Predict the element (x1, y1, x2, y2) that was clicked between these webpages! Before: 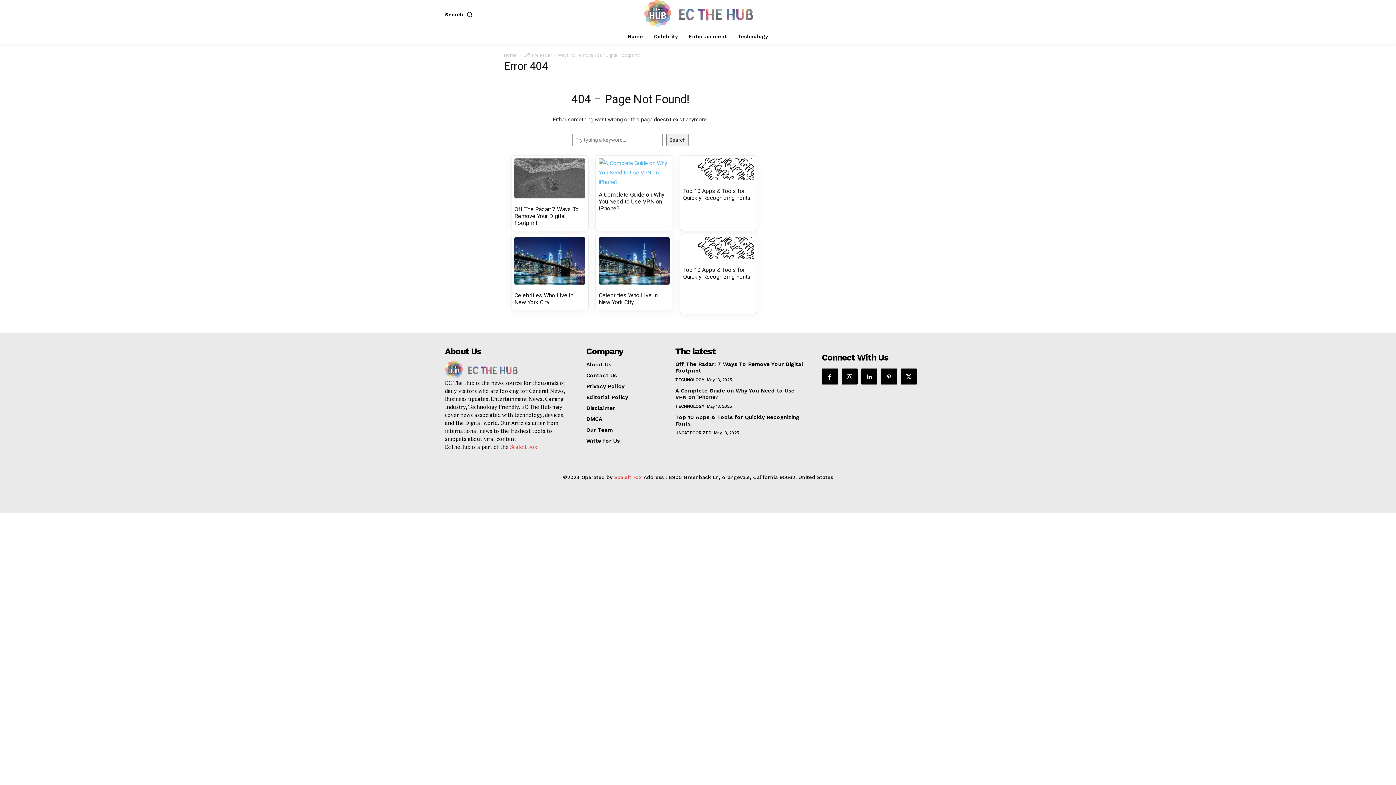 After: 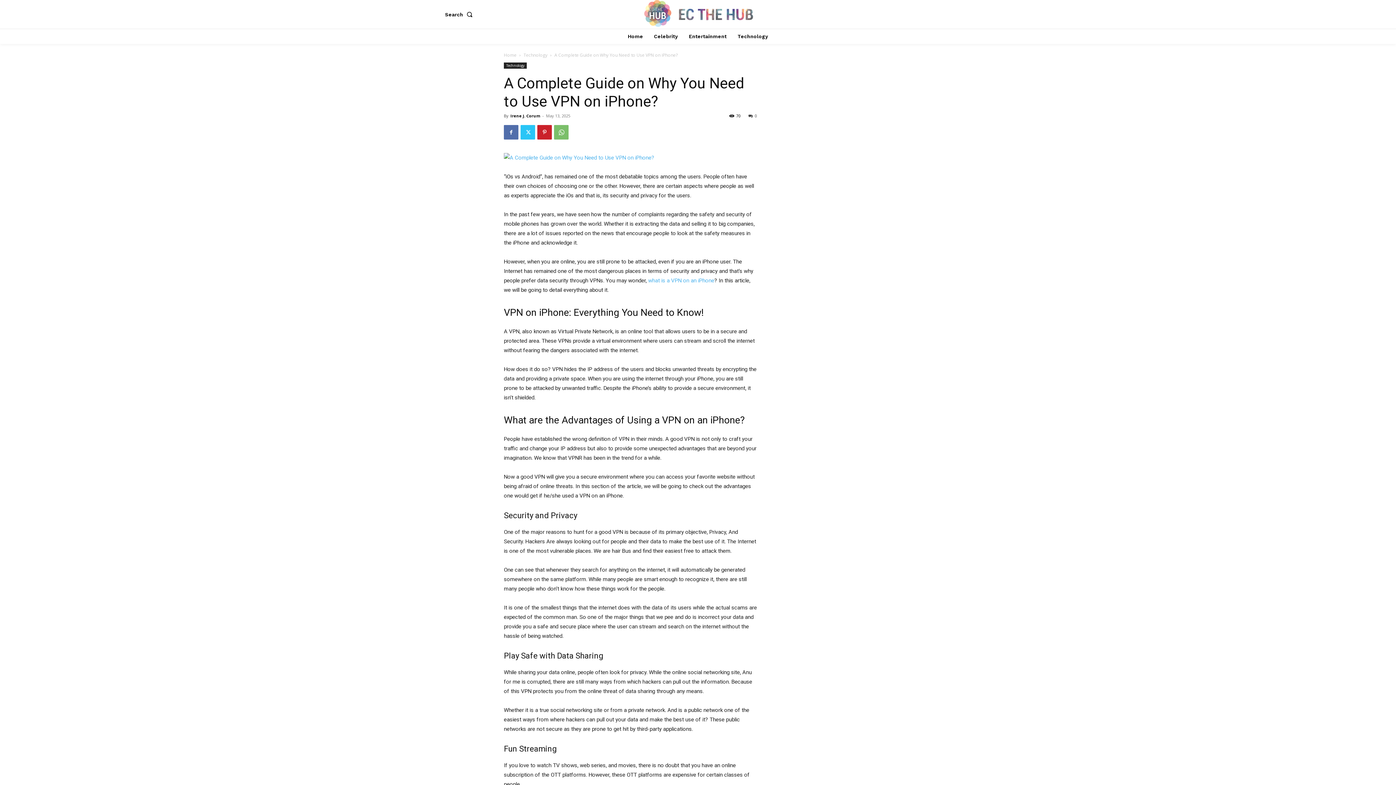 Action: bbox: (598, 158, 669, 187)